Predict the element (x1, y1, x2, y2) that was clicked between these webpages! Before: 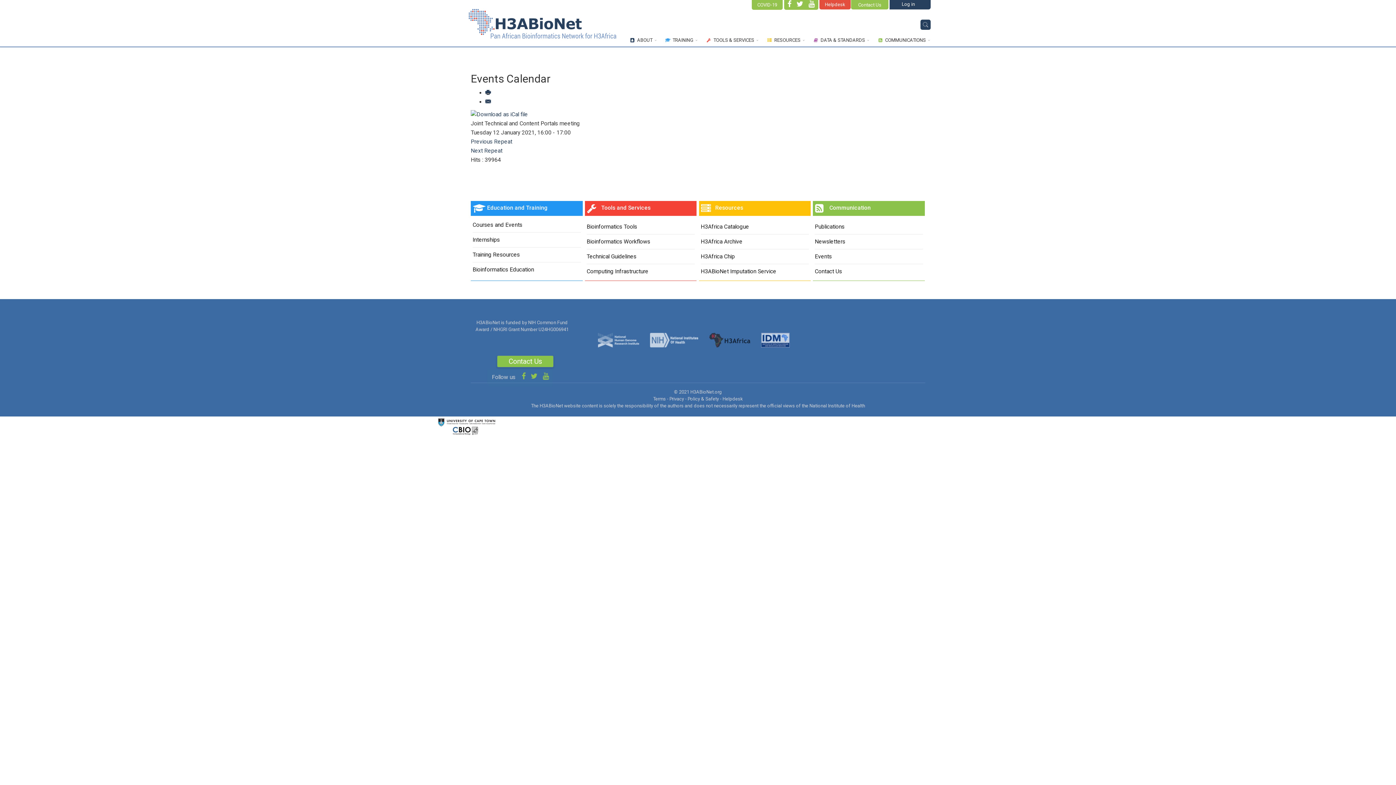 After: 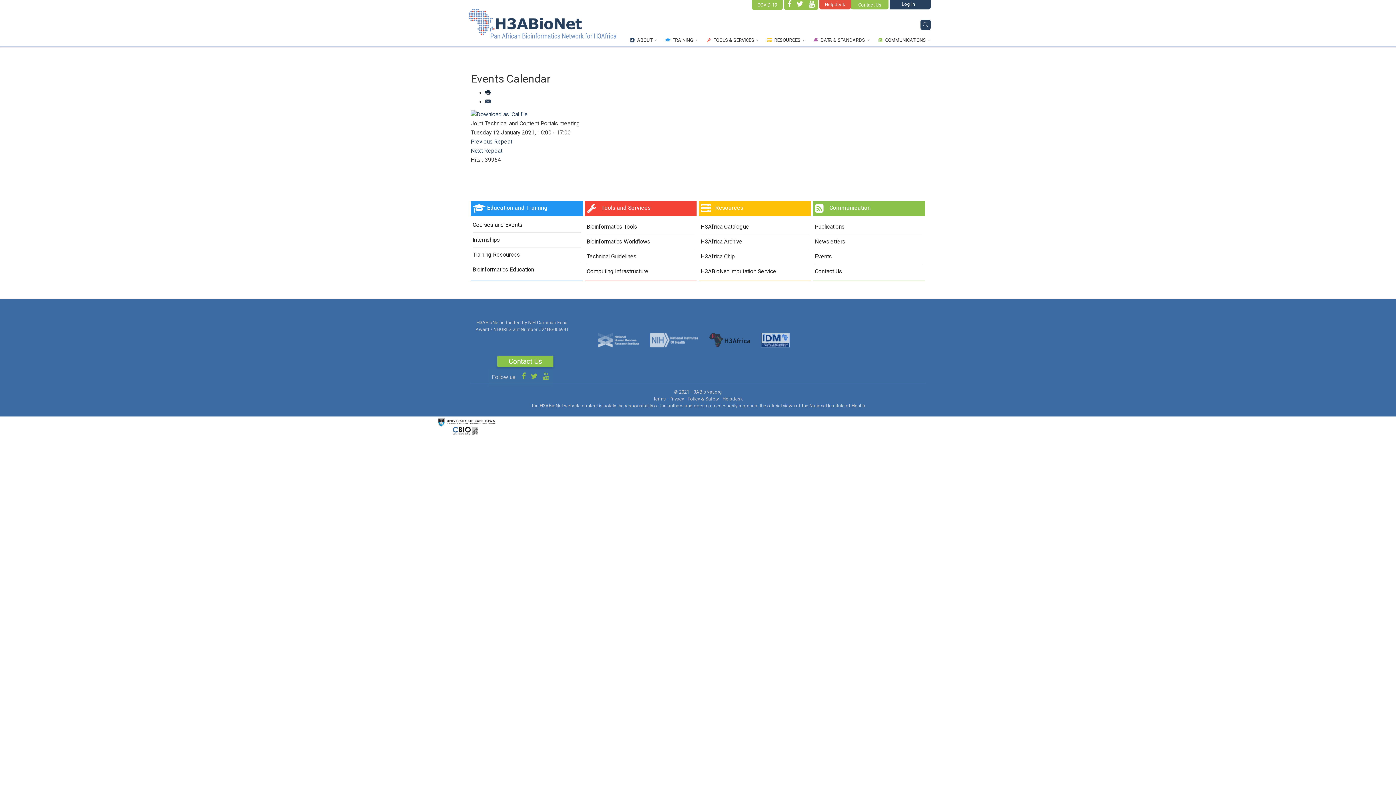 Action: bbox: (485, 89, 491, 96)